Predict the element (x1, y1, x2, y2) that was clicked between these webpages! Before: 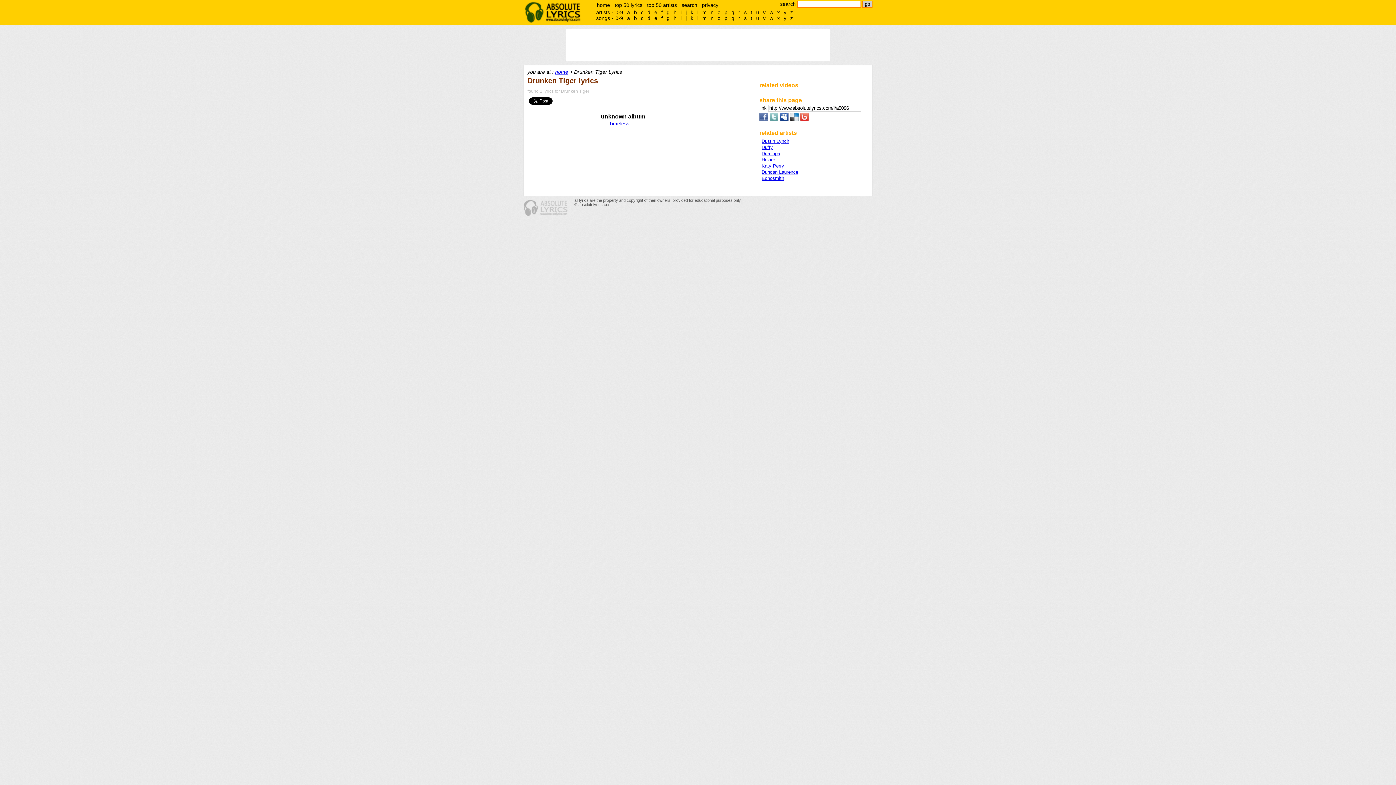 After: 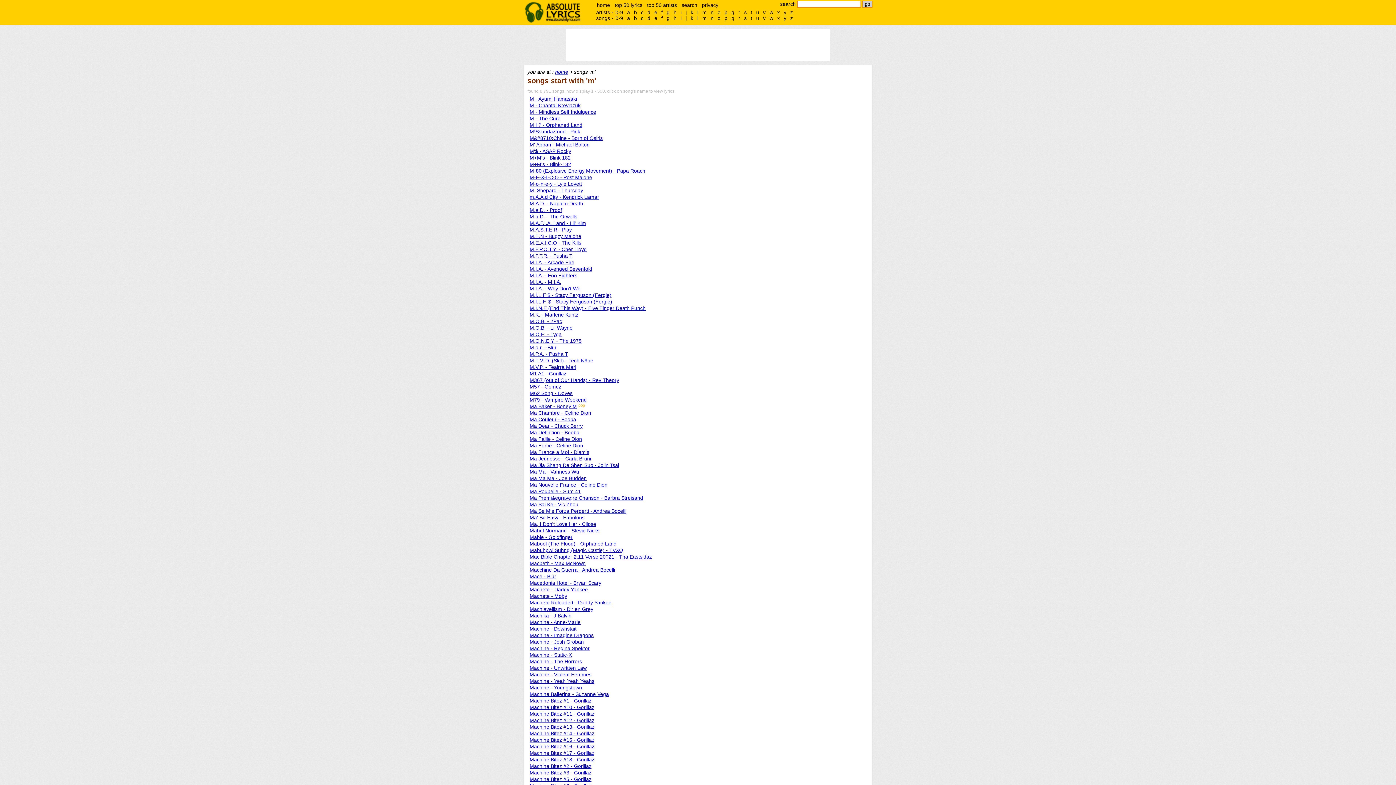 Action: bbox: (700, 15, 708, 21) label: m